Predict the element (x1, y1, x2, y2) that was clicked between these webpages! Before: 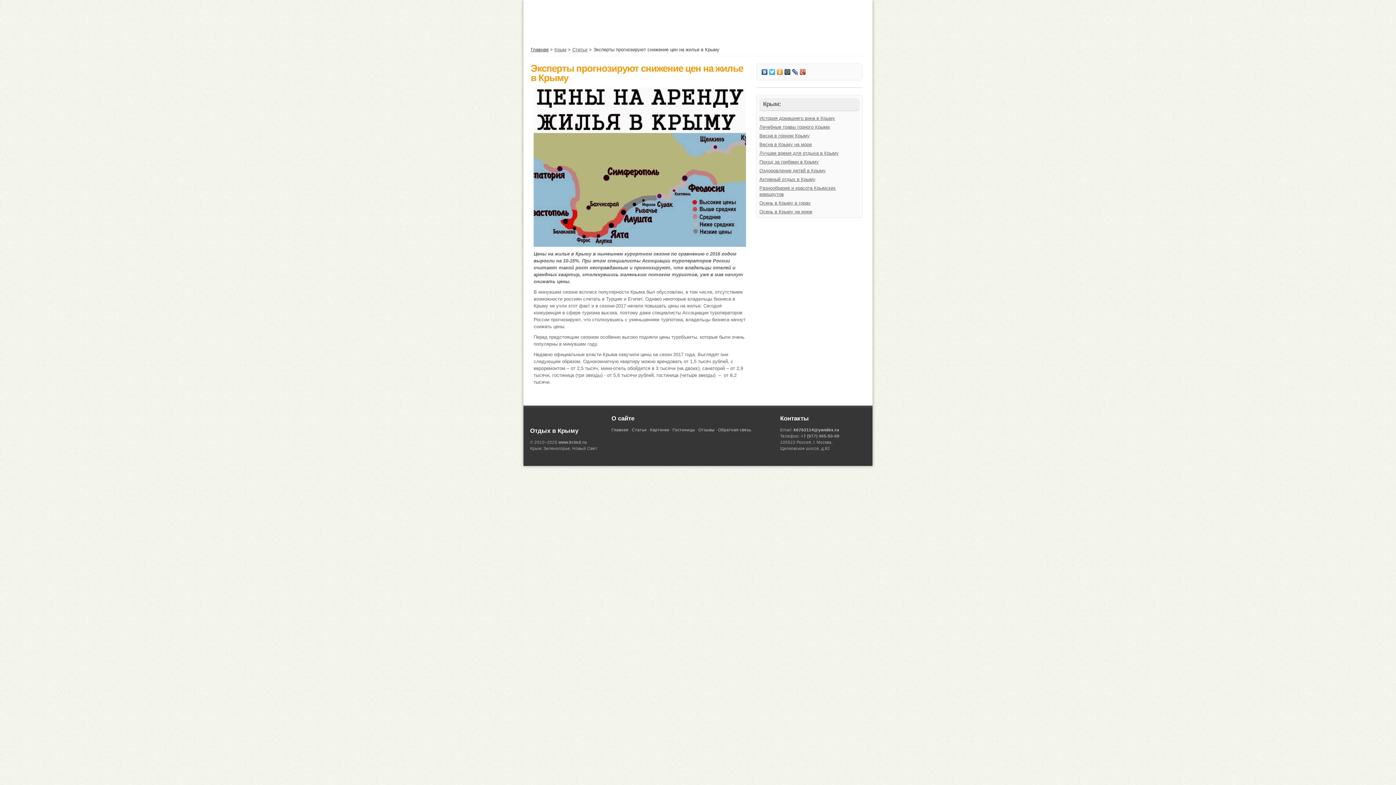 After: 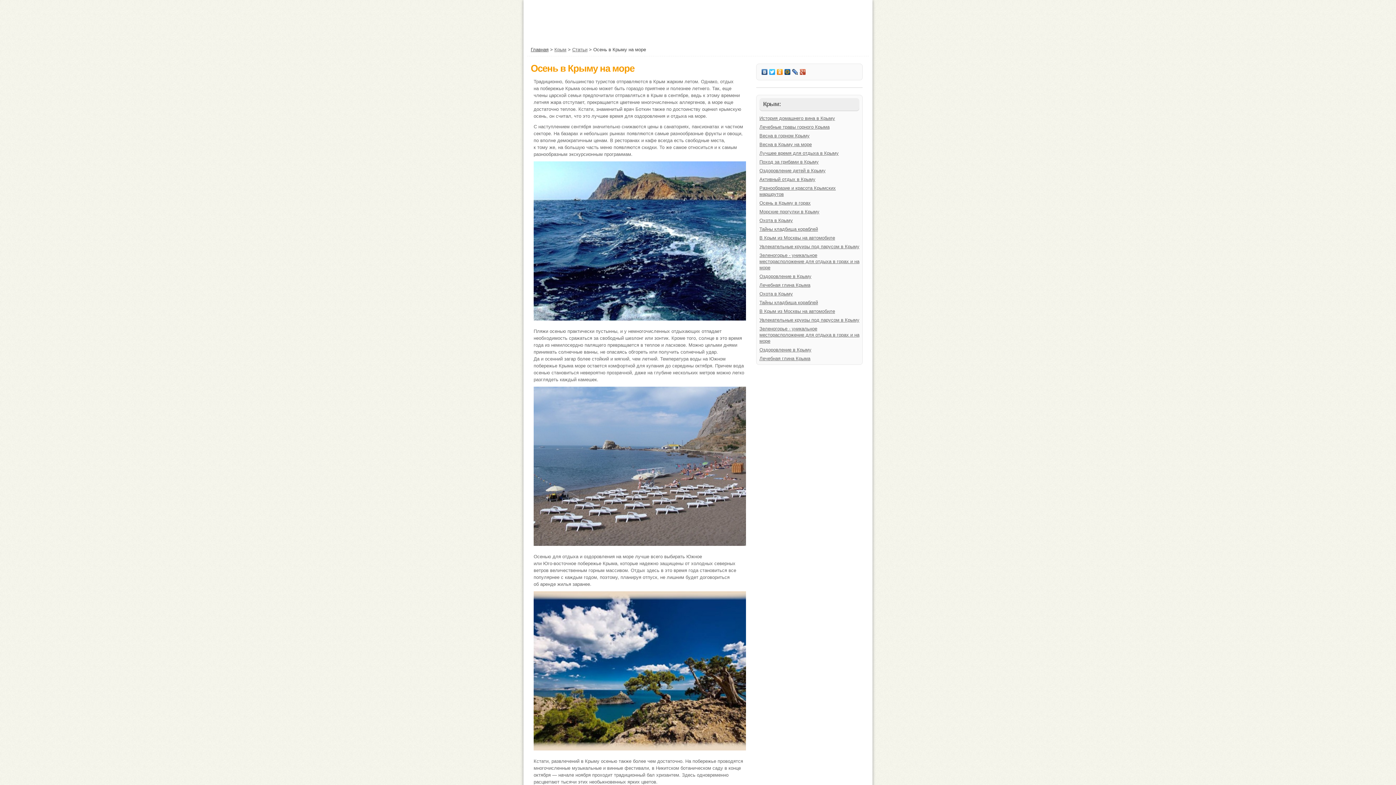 Action: bbox: (759, 206, 812, 214) label: Осень в Крыму на море